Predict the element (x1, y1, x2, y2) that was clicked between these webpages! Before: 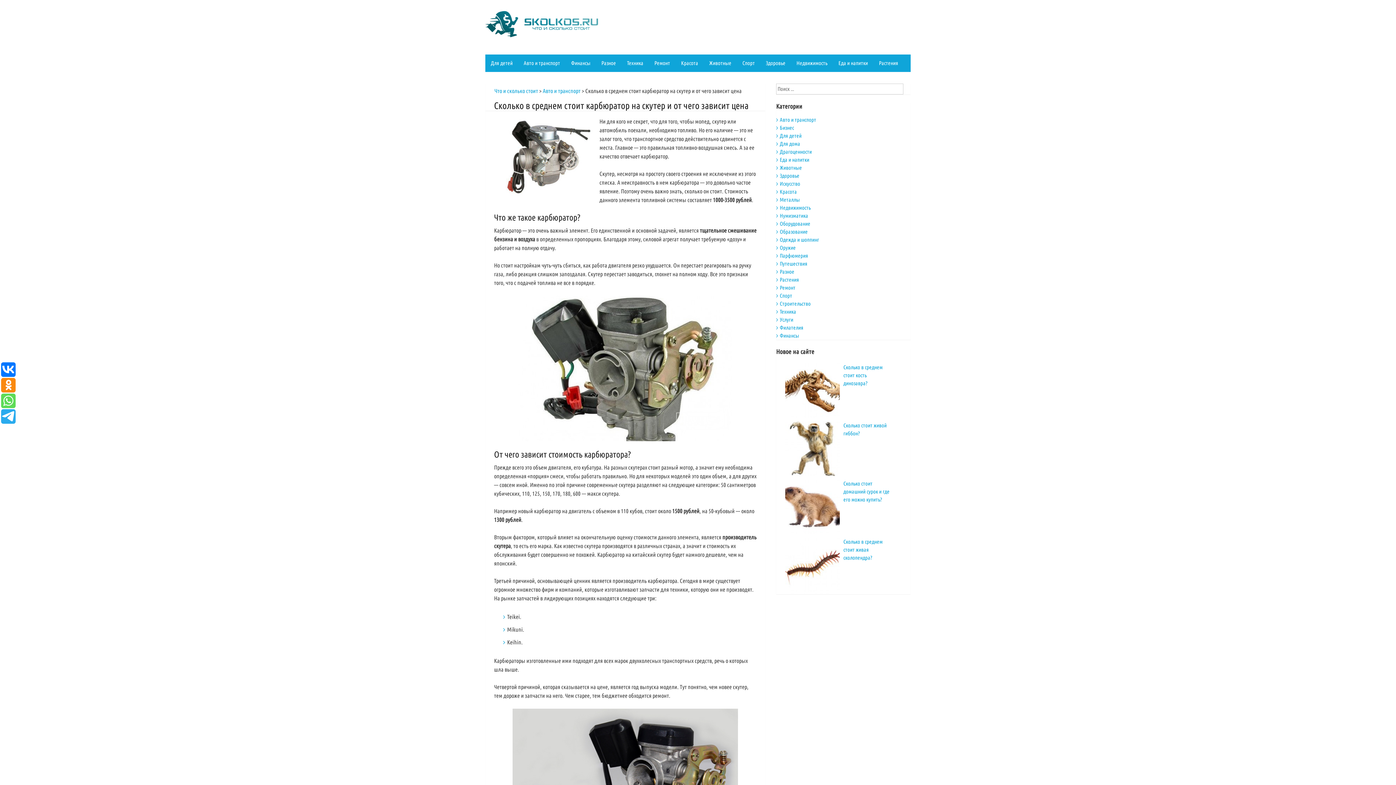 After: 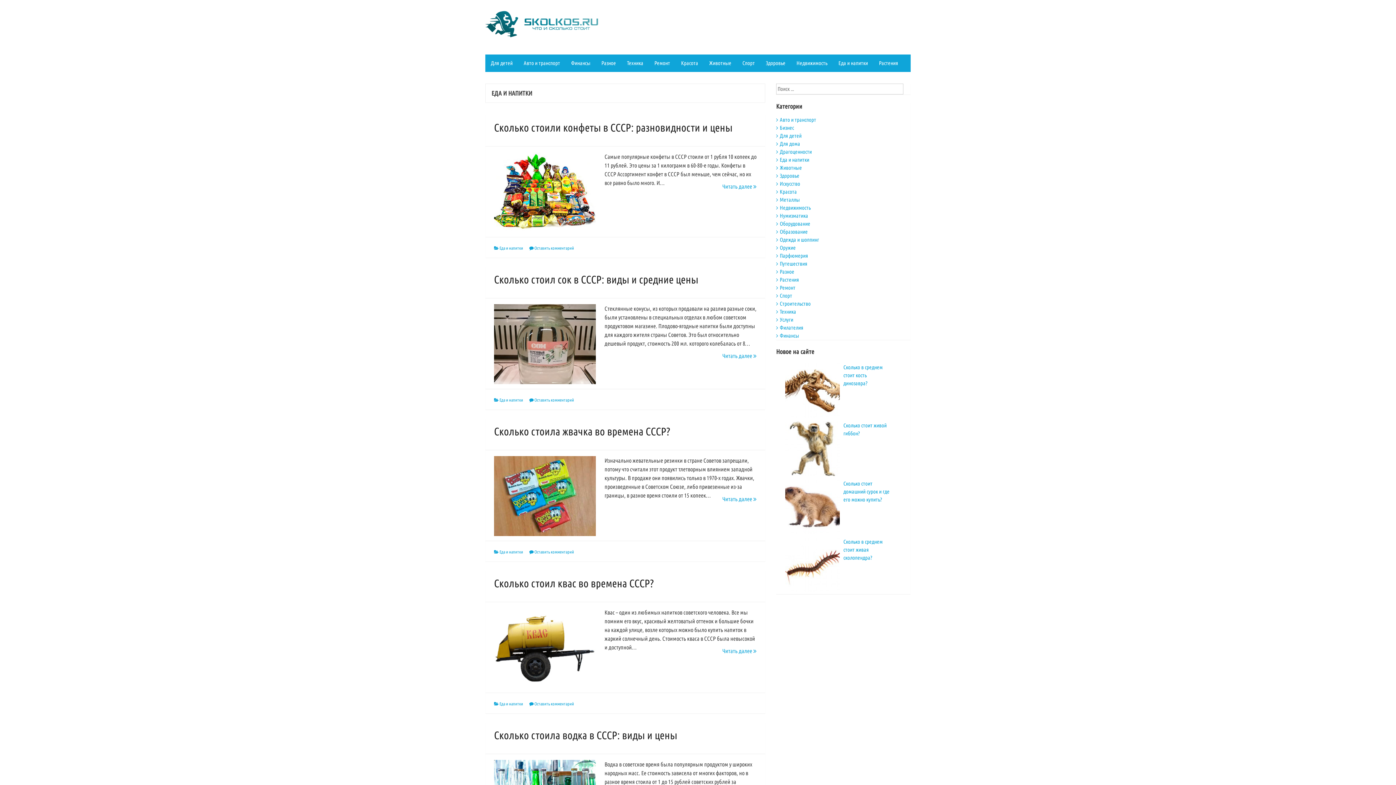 Action: bbox: (833, 54, 873, 72) label: Еда и напитки